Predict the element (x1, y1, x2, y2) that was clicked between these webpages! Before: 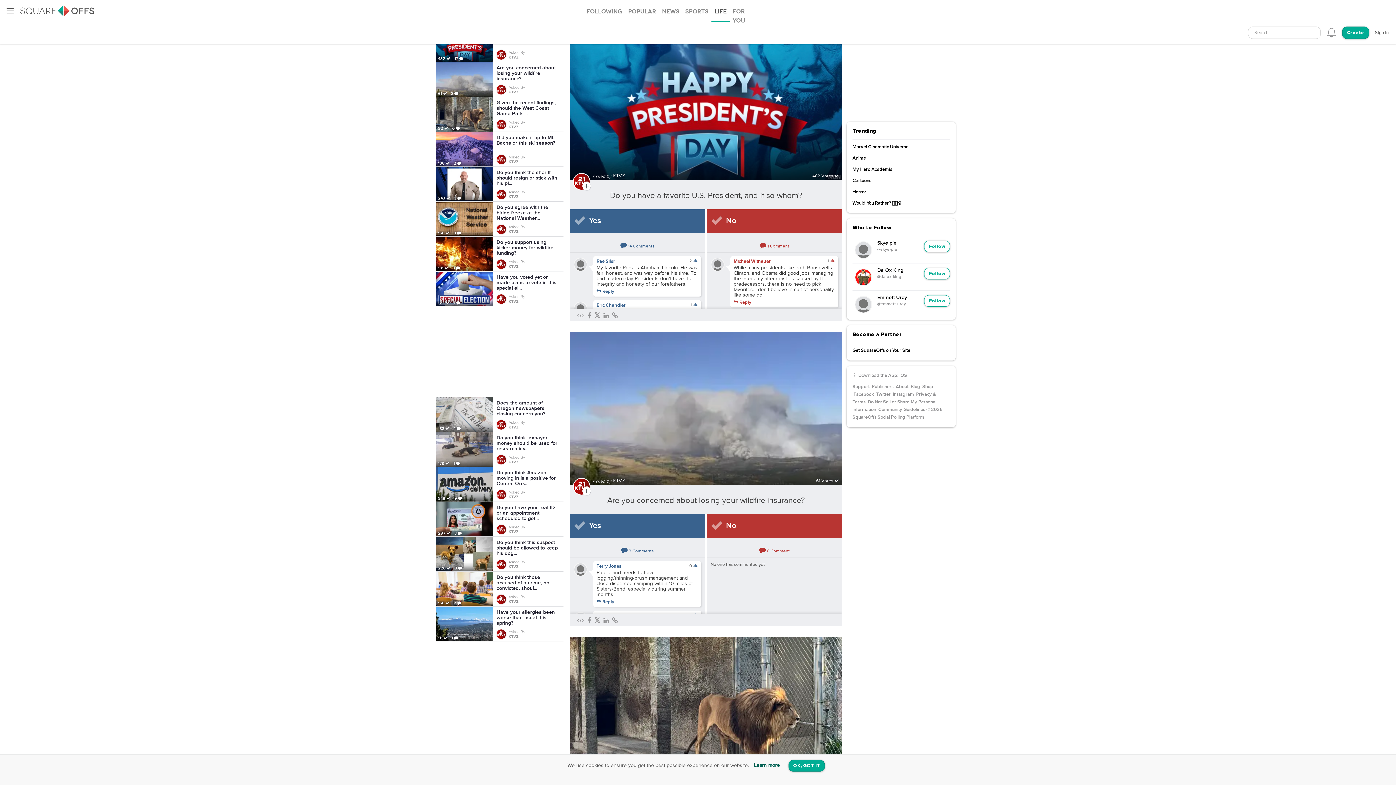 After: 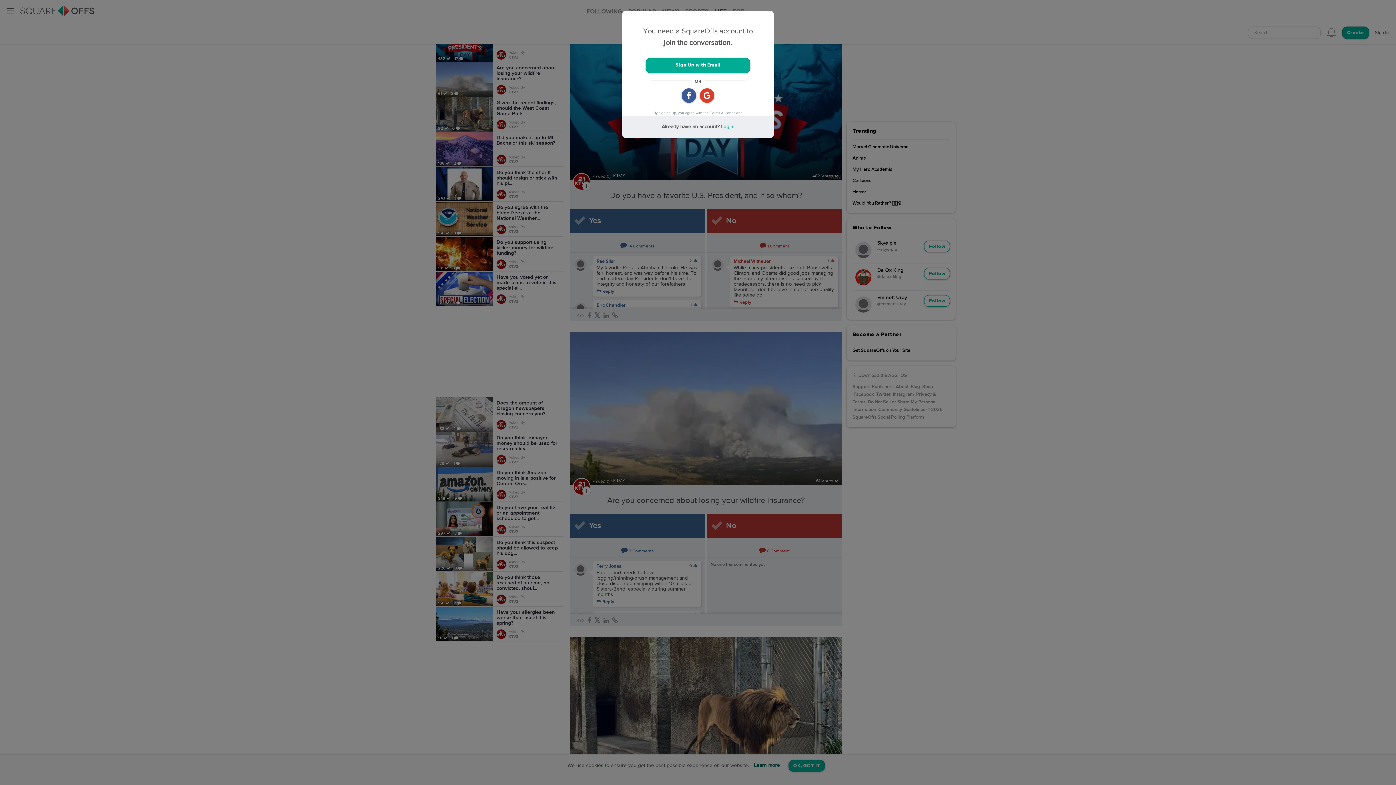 Action: bbox: (693, 259, 698, 263)